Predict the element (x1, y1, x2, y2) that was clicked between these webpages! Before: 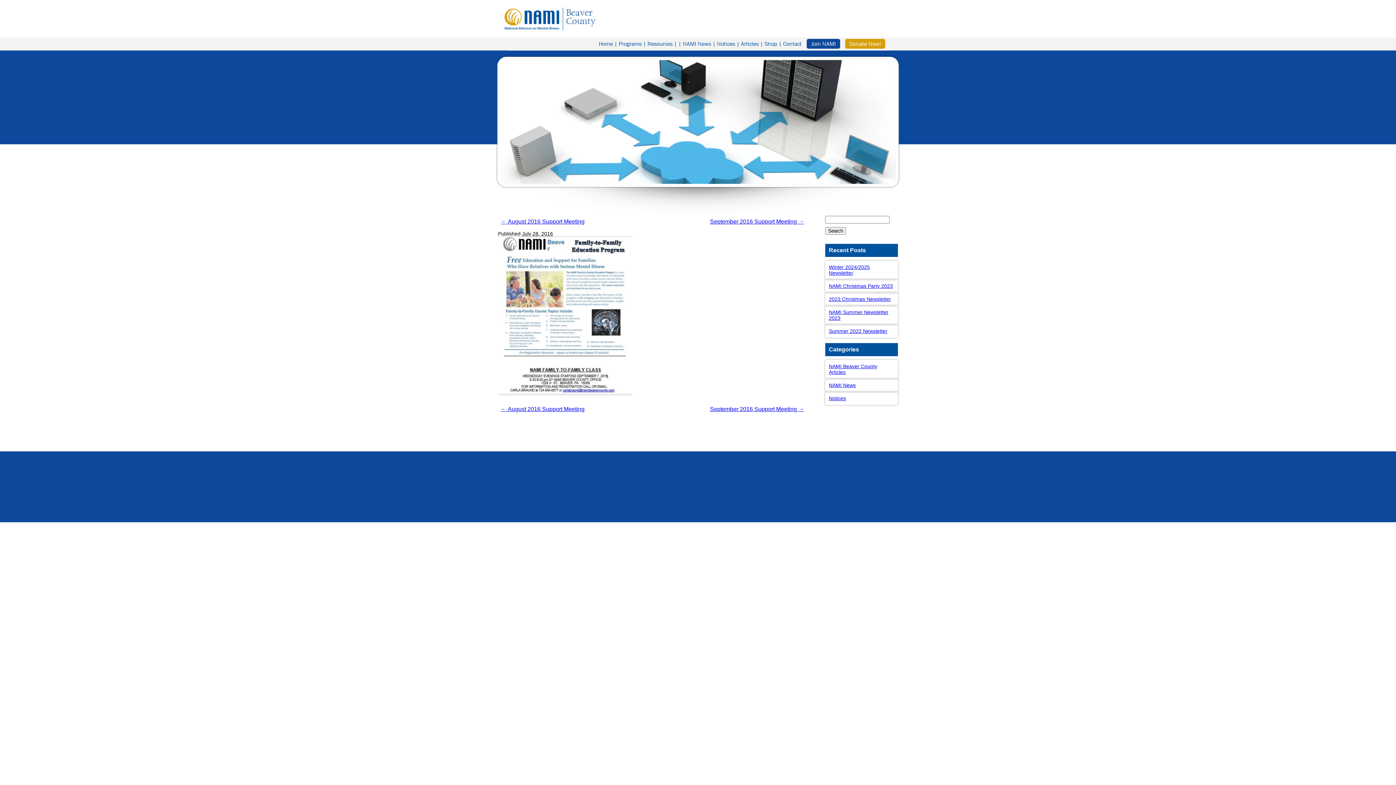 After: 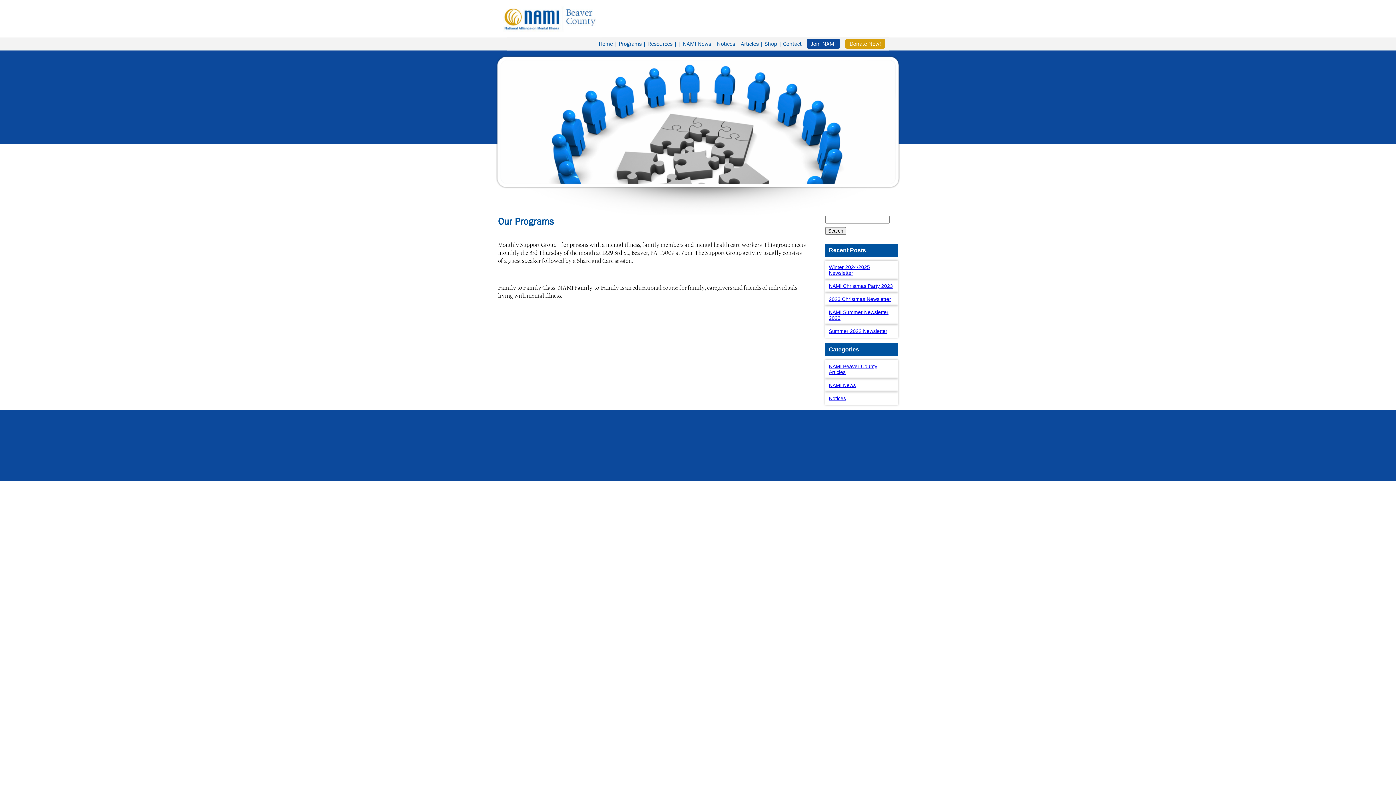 Action: bbox: (618, 38, 641, 47) label: Programs